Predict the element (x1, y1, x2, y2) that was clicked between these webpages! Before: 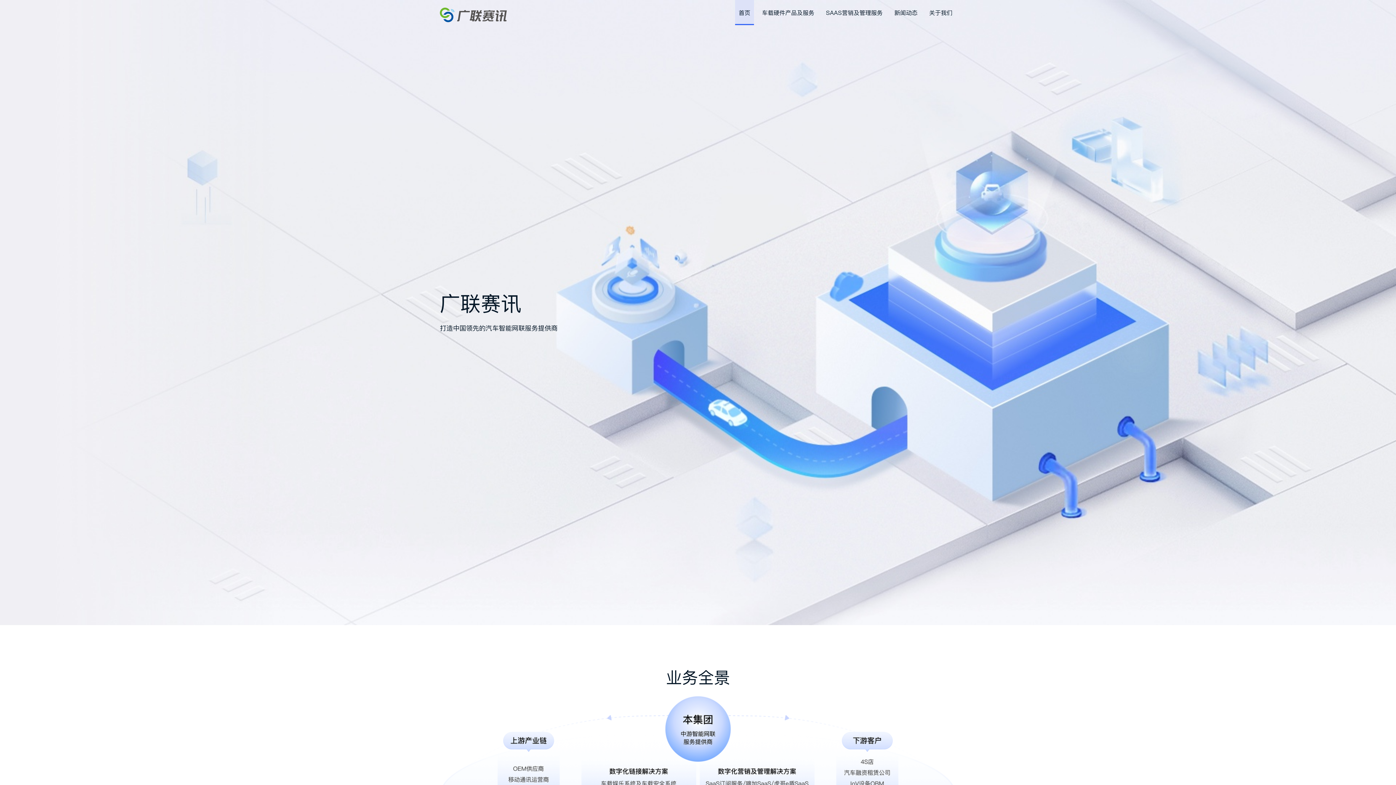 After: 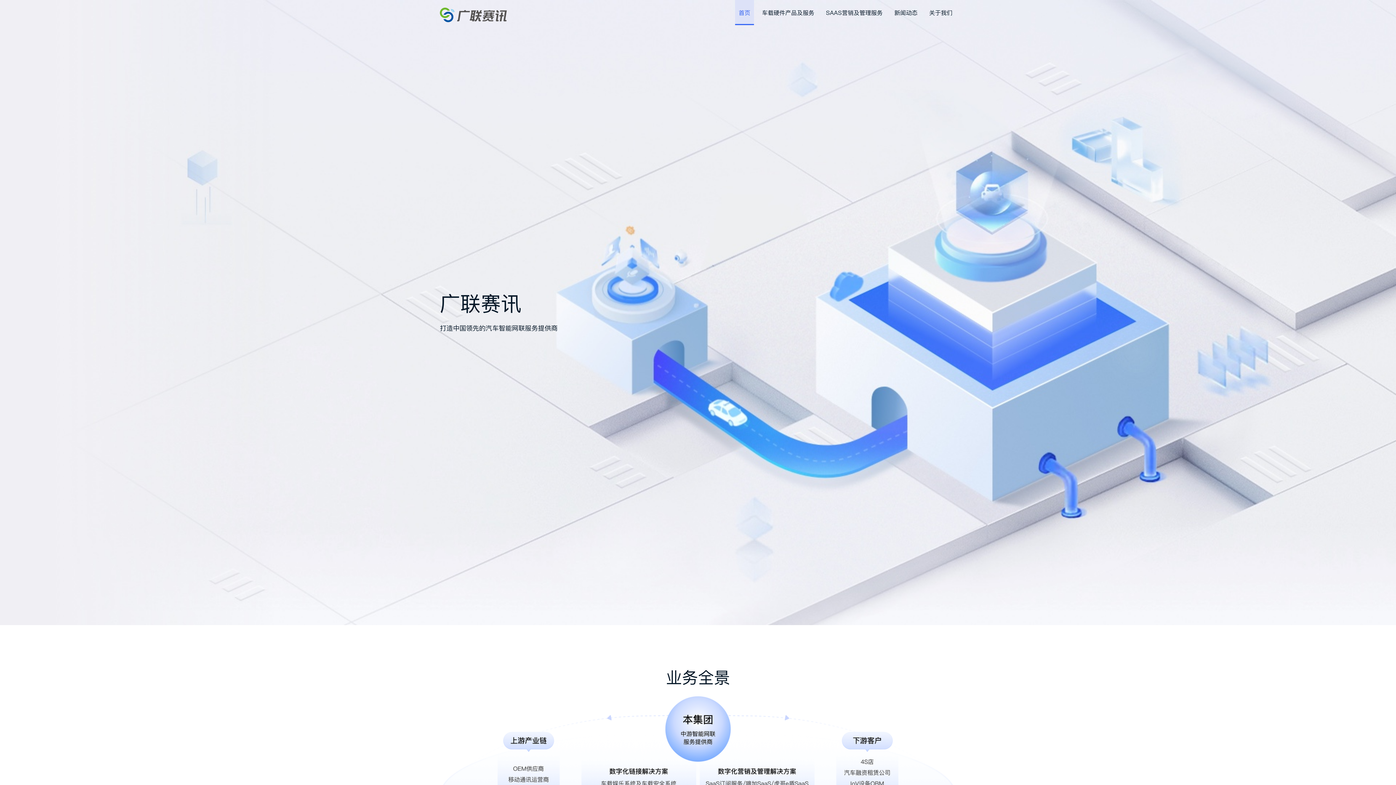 Action: bbox: (735, 0, 754, 25) label: 首页